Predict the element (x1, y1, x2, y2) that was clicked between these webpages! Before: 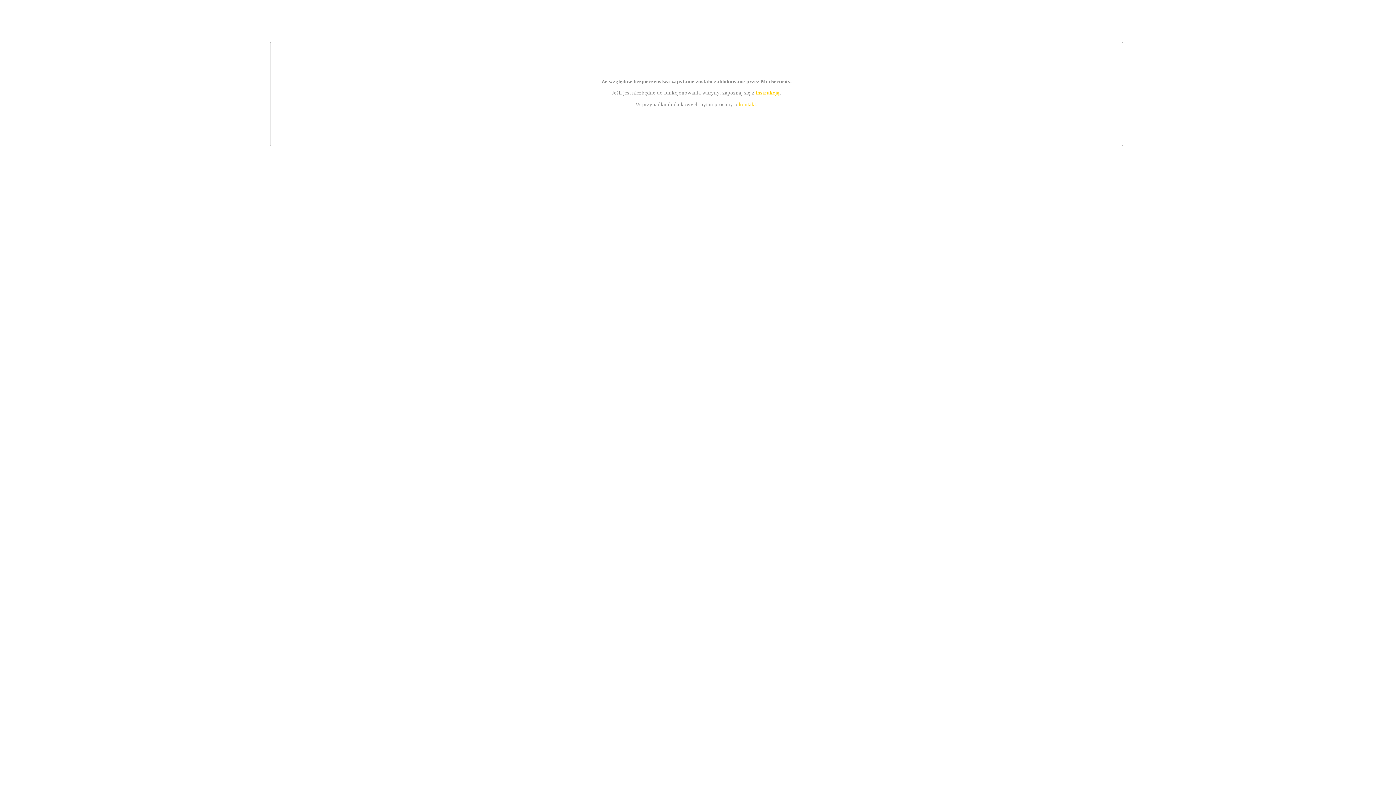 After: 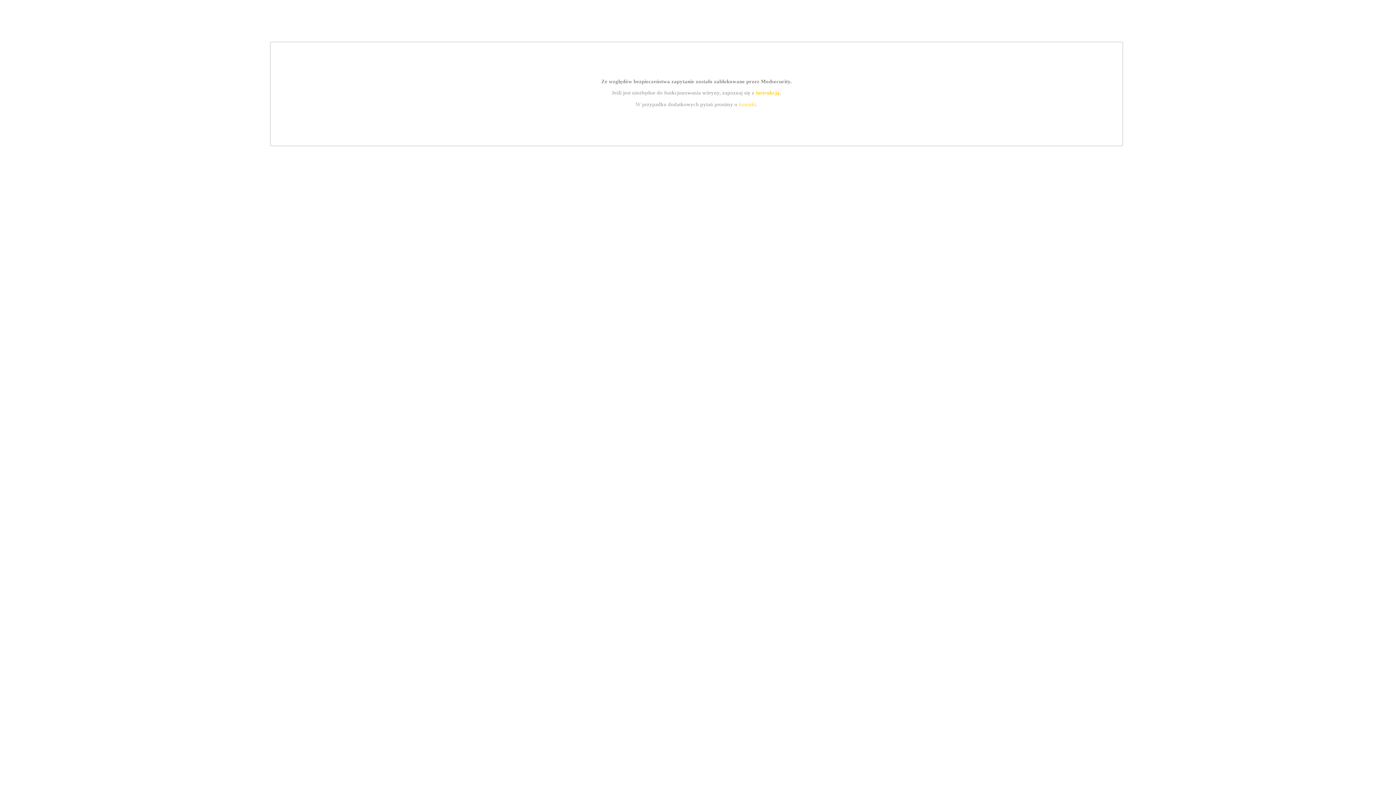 Action: label: instrukcją bbox: (755, 89, 779, 95)